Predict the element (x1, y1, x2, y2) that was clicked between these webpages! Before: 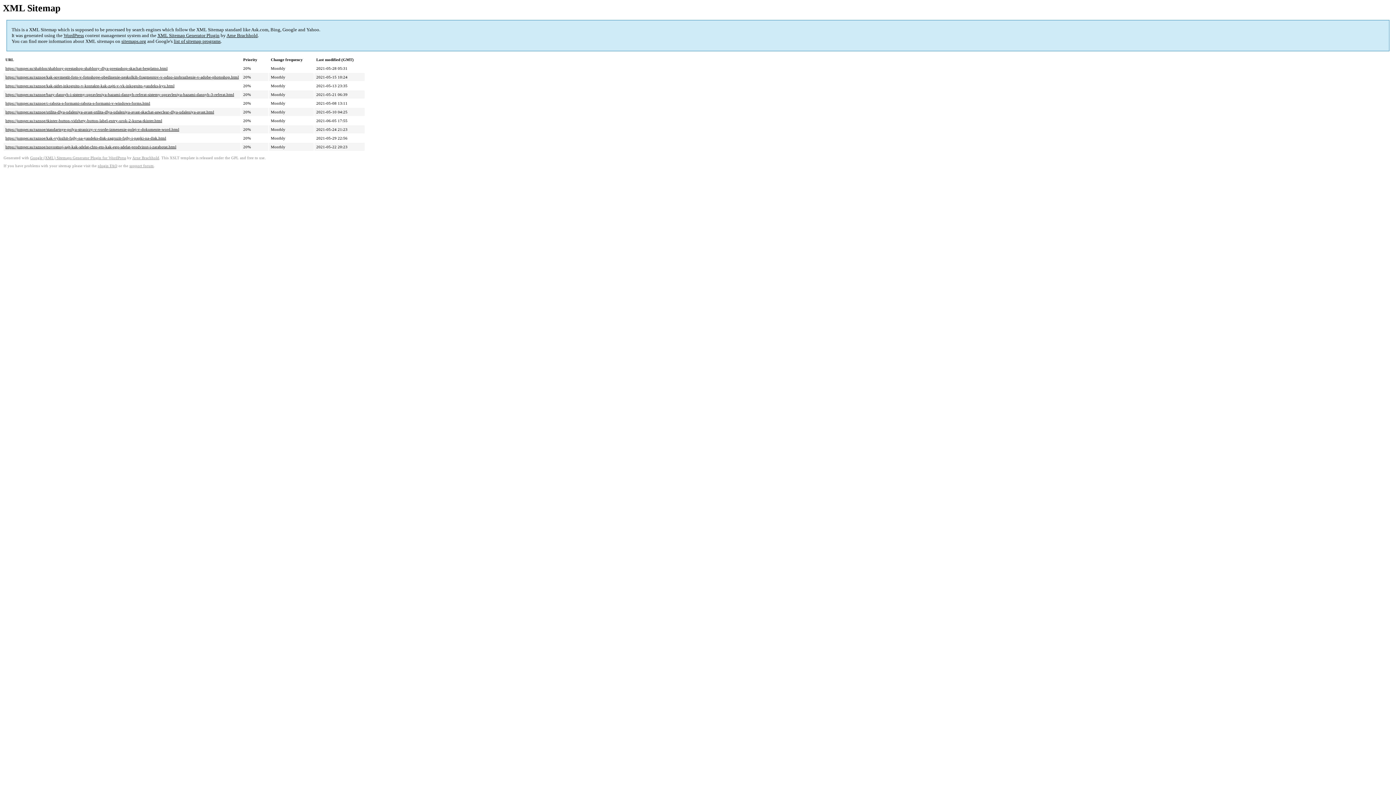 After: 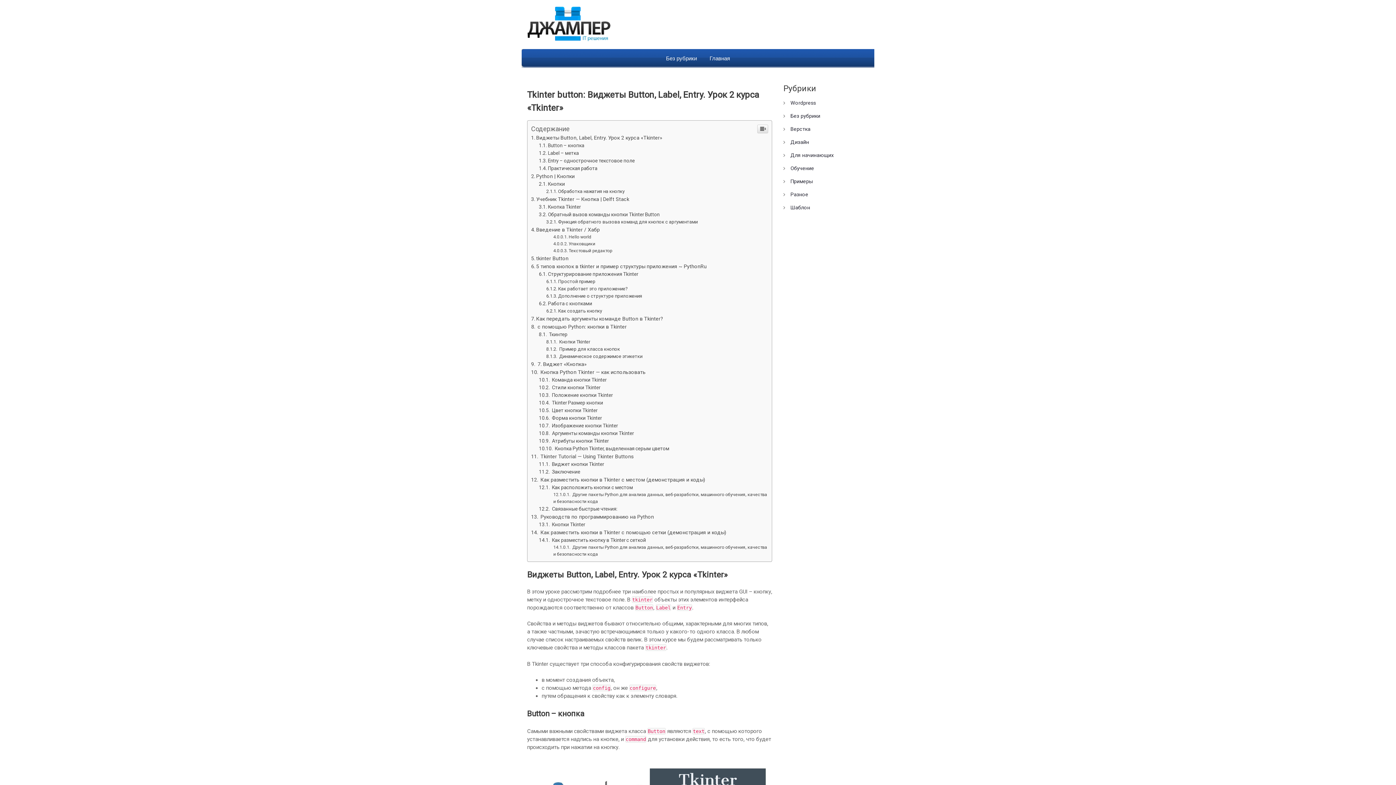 Action: bbox: (5, 118, 162, 123) label: https://jumper.su/raznoe/tkinter-button-vidzhety-button-label-entry-urok-2-kursa-tkinter.html